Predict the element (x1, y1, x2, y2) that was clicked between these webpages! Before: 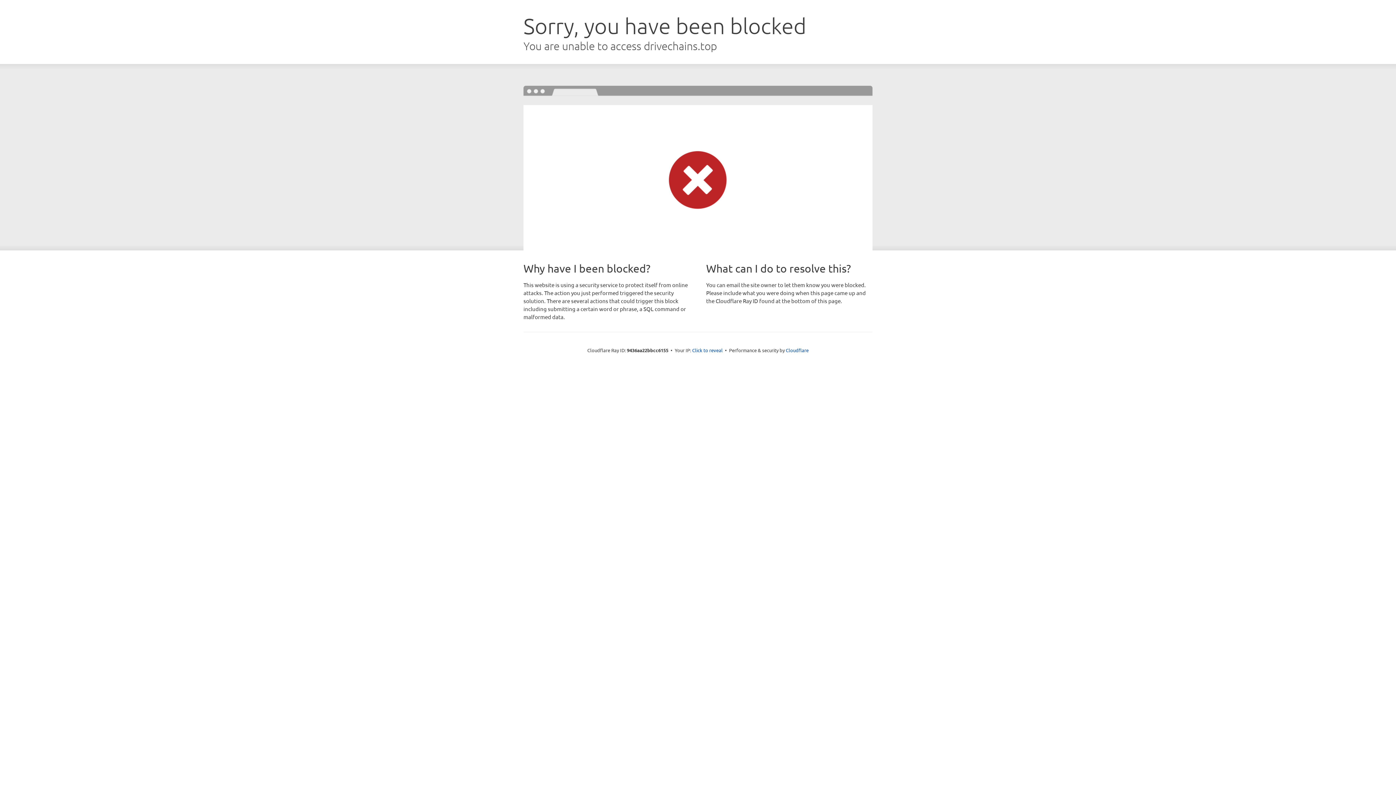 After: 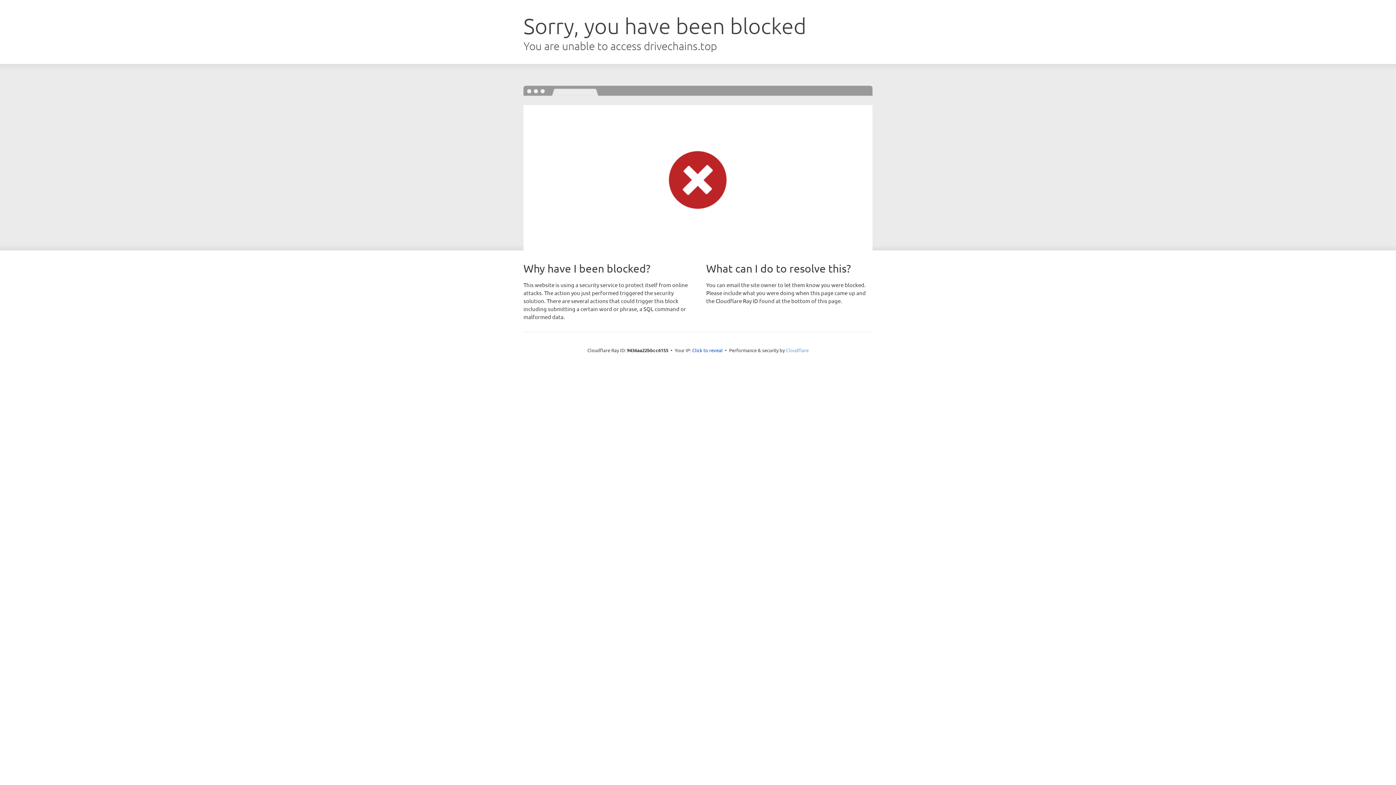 Action: bbox: (786, 347, 808, 353) label: Cloudflare